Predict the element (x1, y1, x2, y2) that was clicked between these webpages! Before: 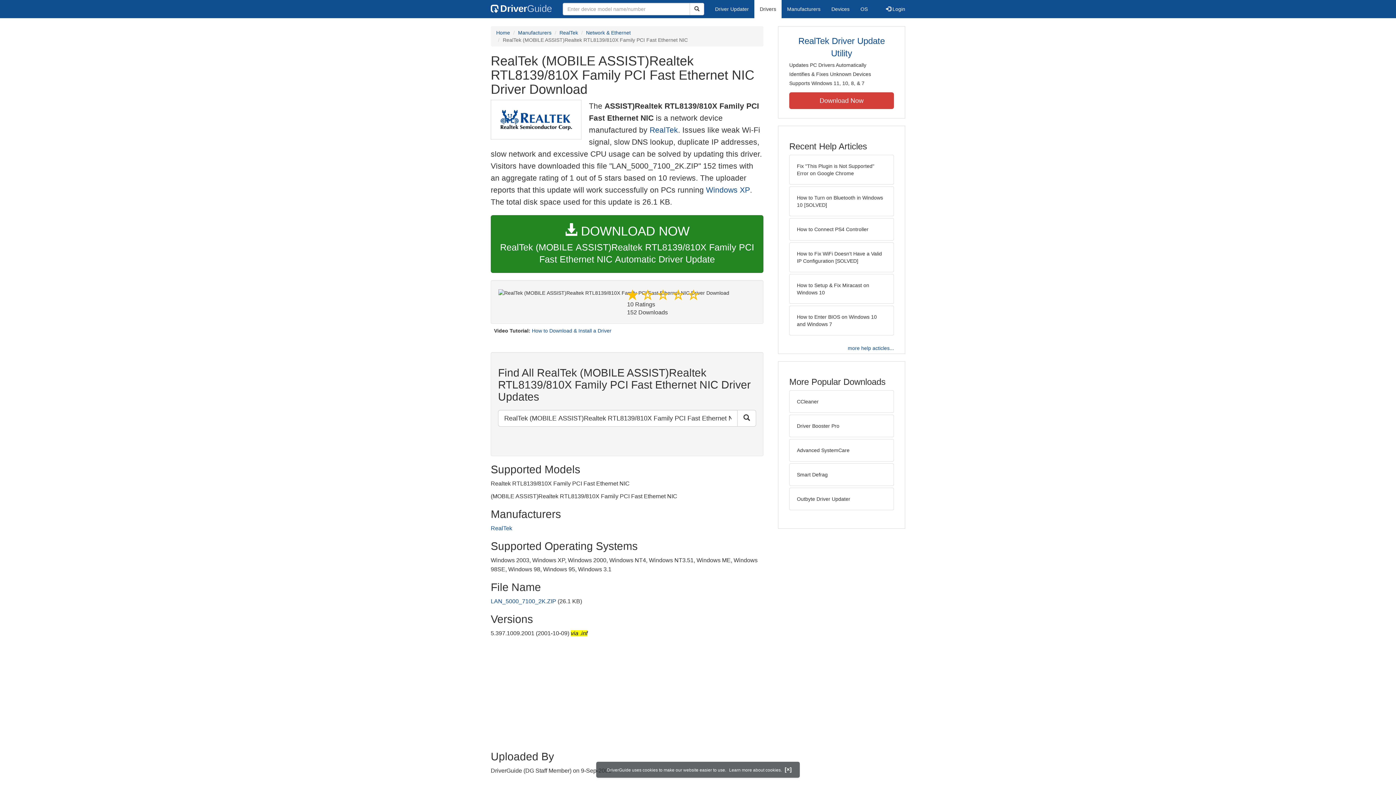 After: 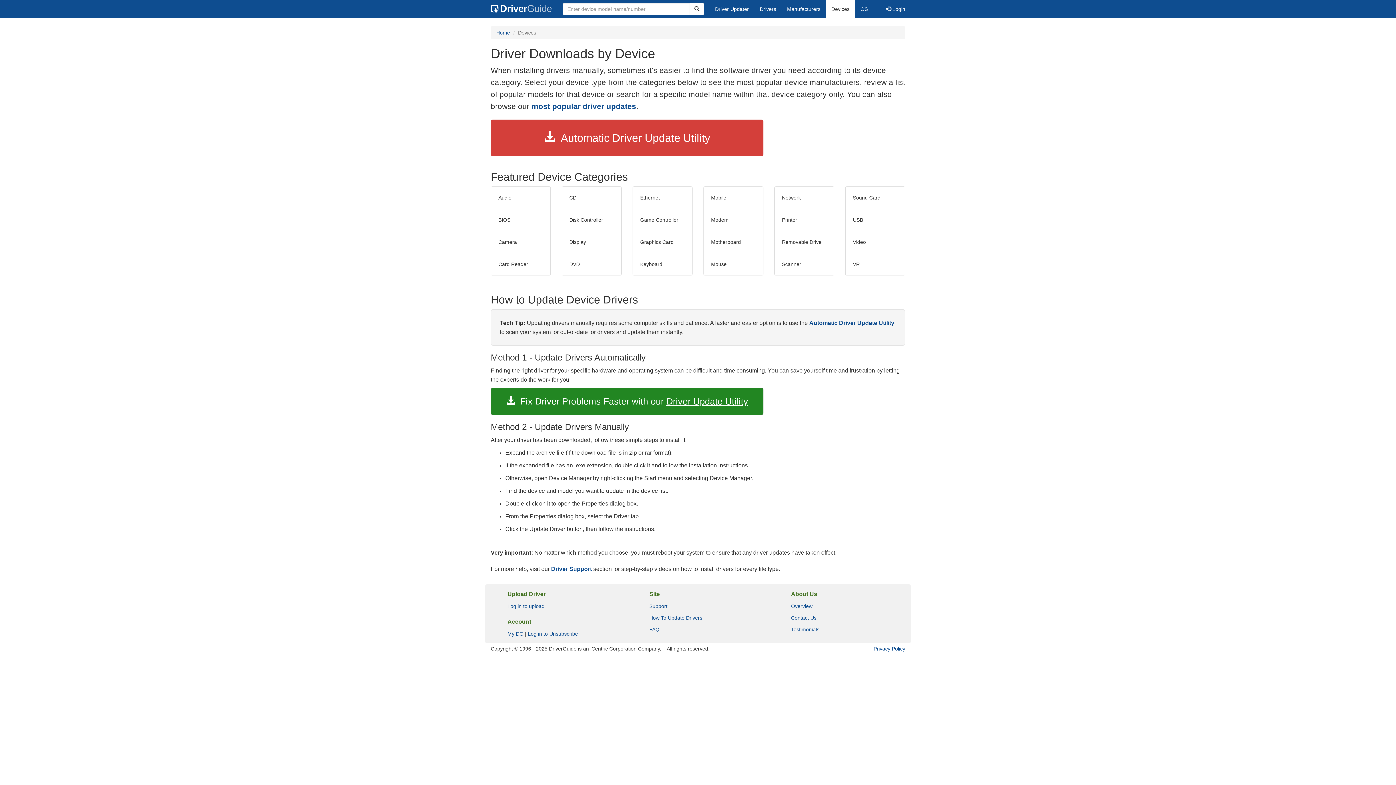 Action: bbox: (826, 0, 855, 18) label: Devices